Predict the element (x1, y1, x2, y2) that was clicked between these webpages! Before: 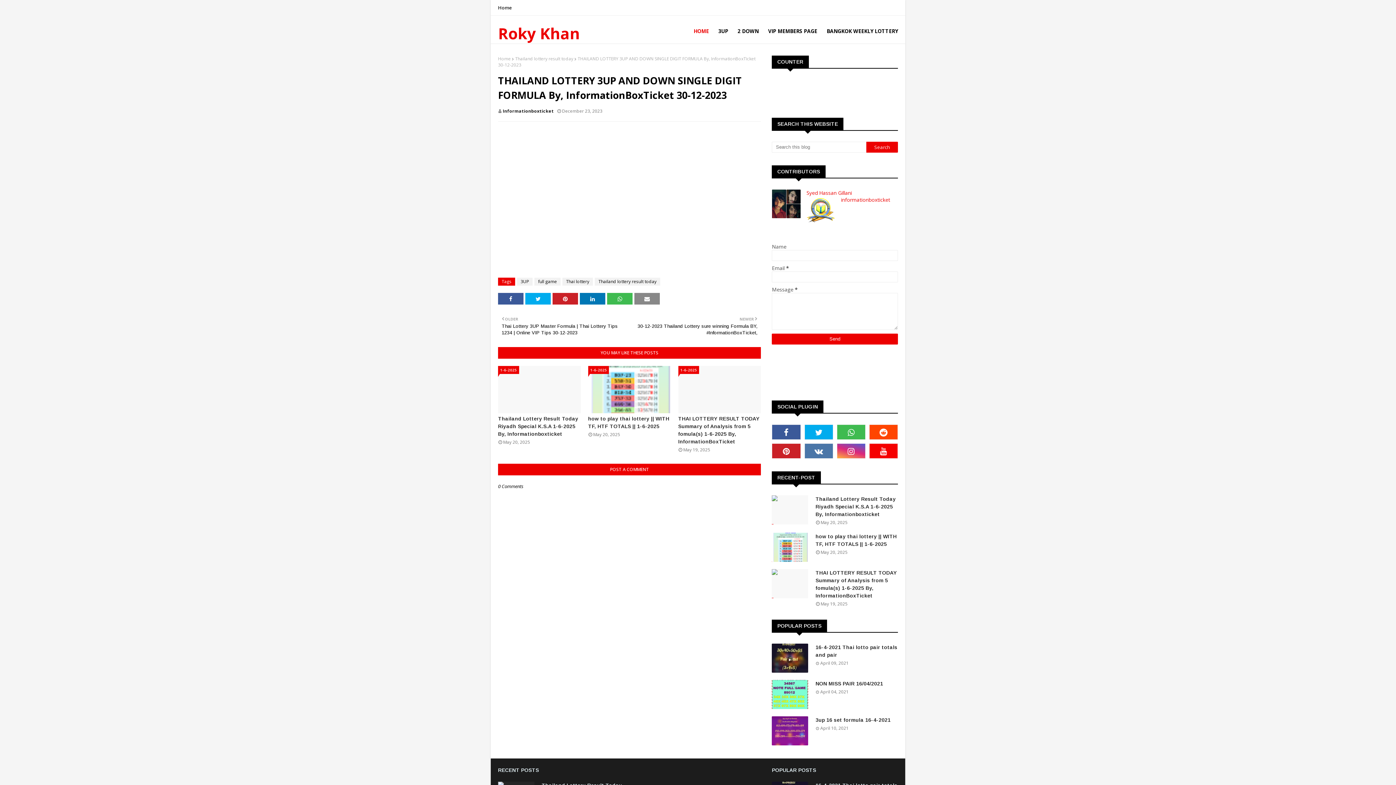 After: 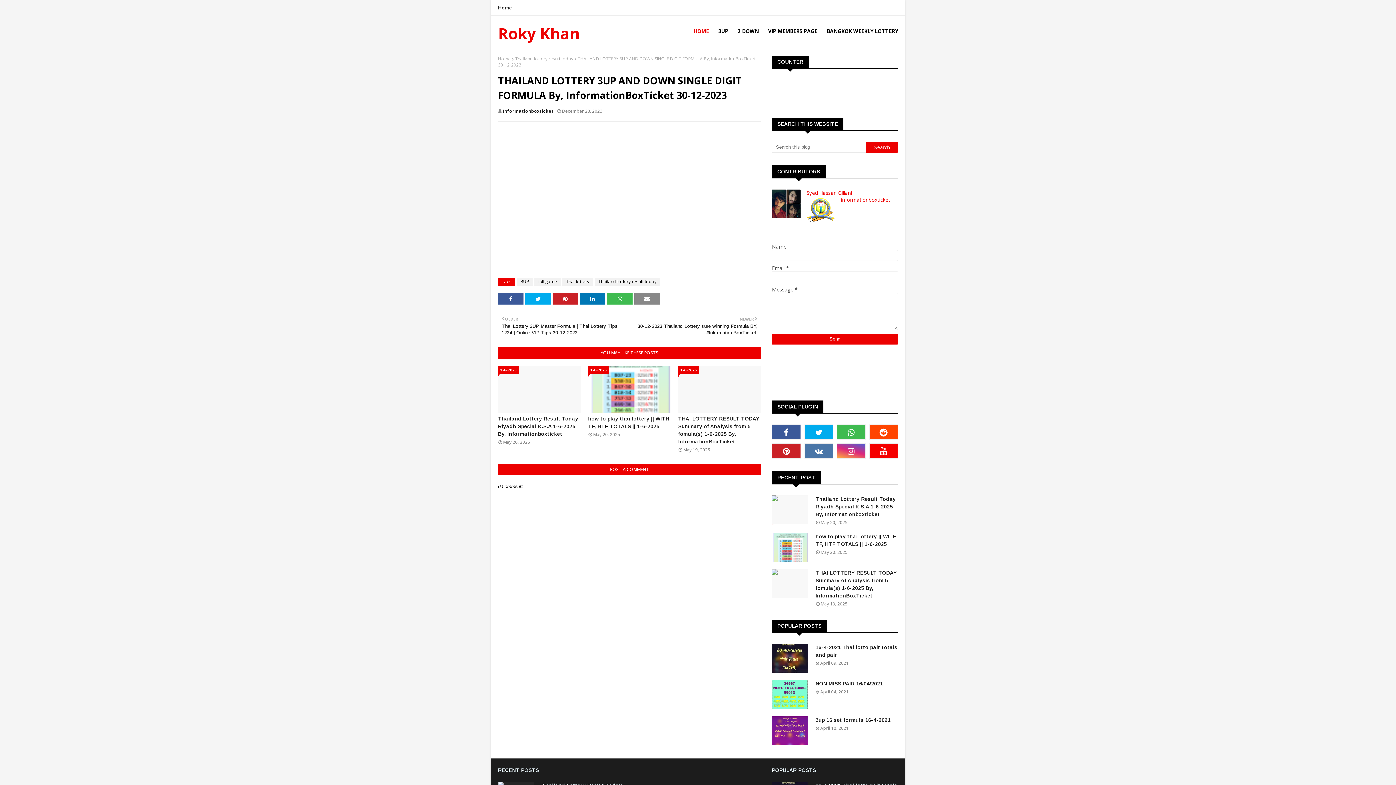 Action: bbox: (869, 443, 898, 458)